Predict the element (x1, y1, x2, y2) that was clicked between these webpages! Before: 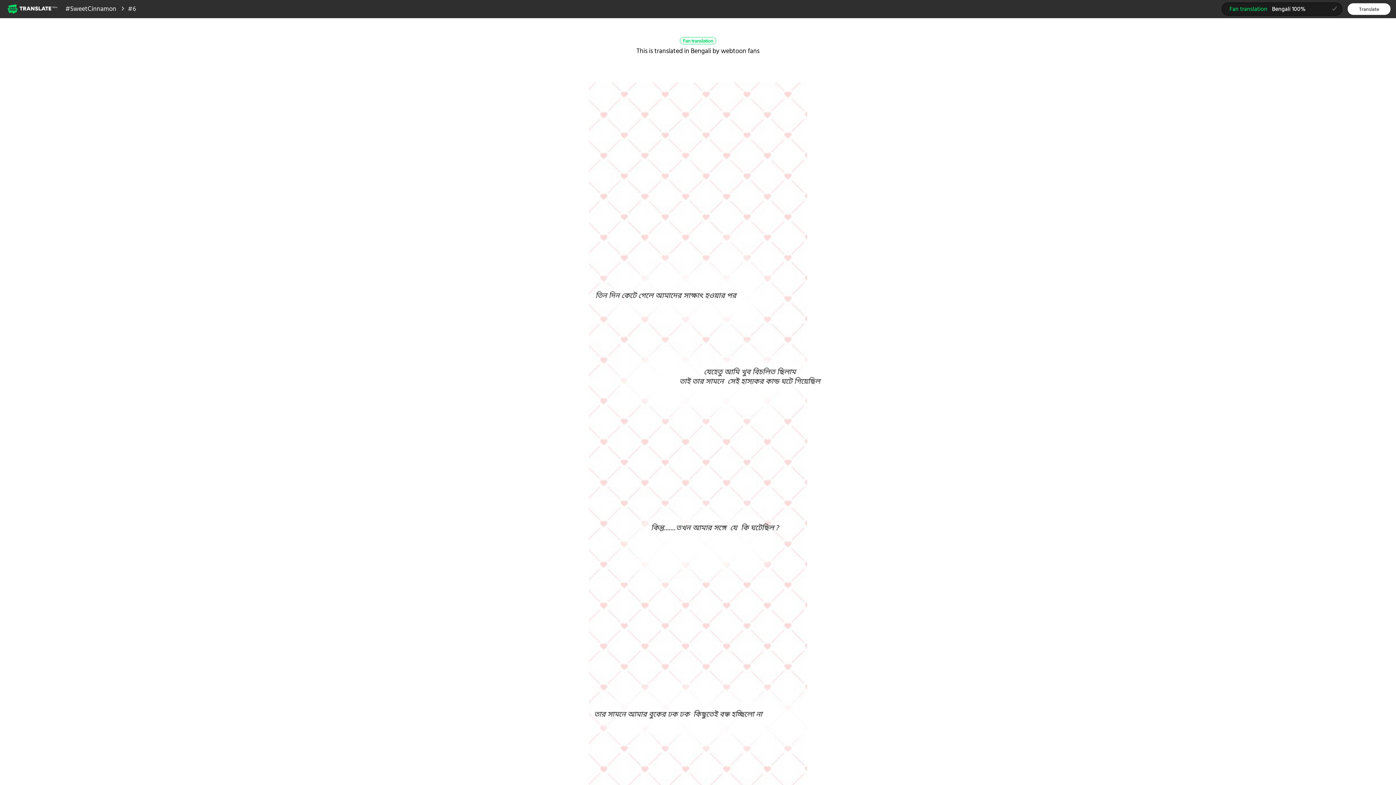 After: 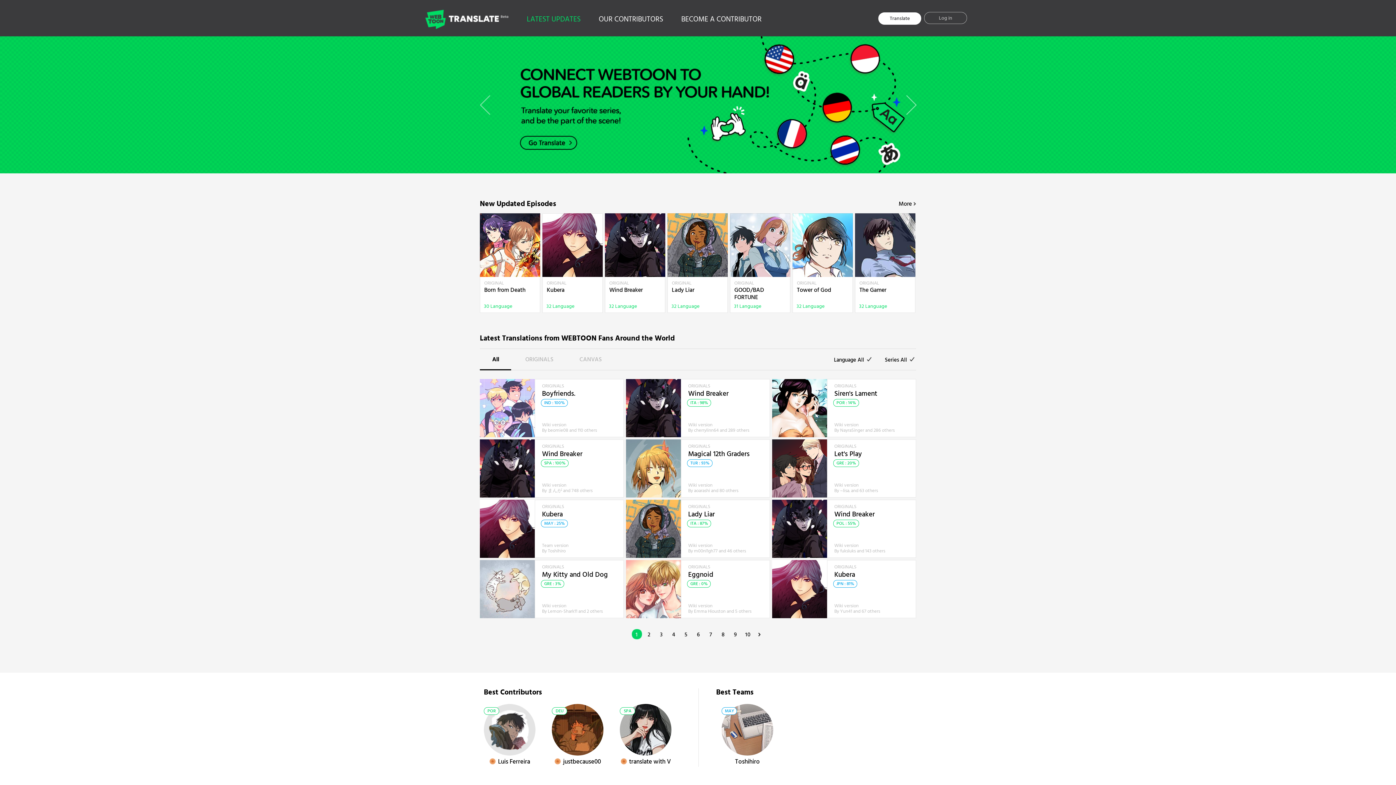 Action: label: Webtoon Translate Beta bbox: (7, 2, 58, 14)